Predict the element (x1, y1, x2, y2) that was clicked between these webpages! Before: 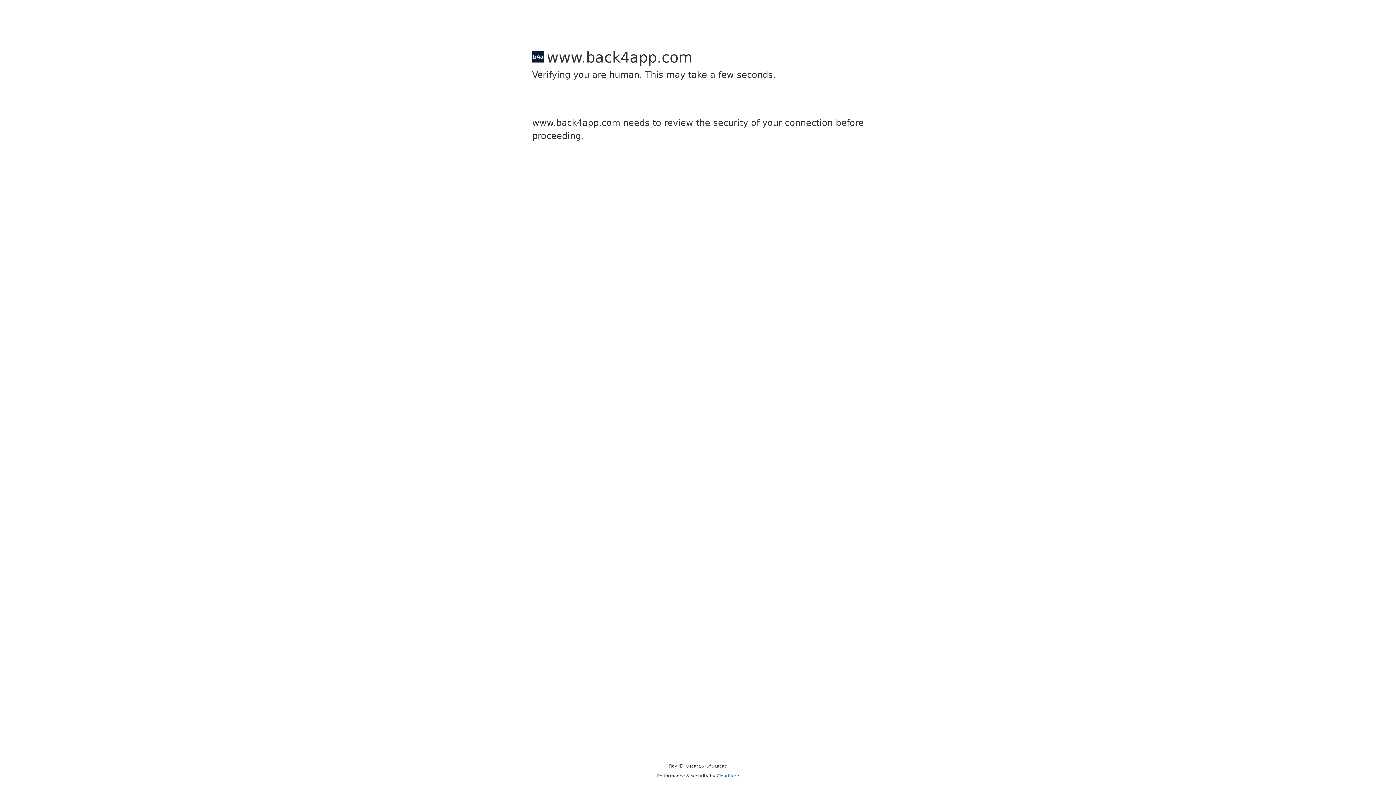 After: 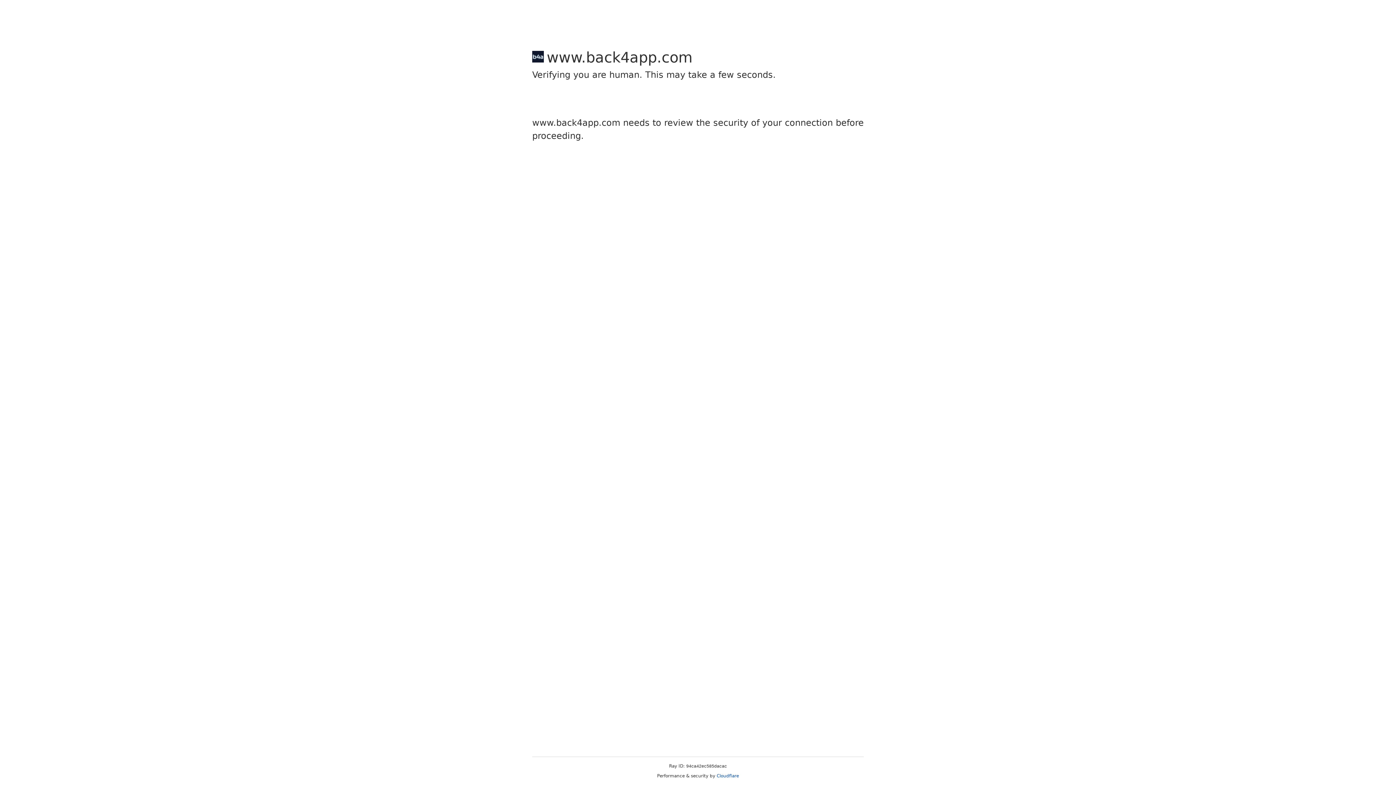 Action: label: Cloudflare bbox: (716, 773, 739, 778)